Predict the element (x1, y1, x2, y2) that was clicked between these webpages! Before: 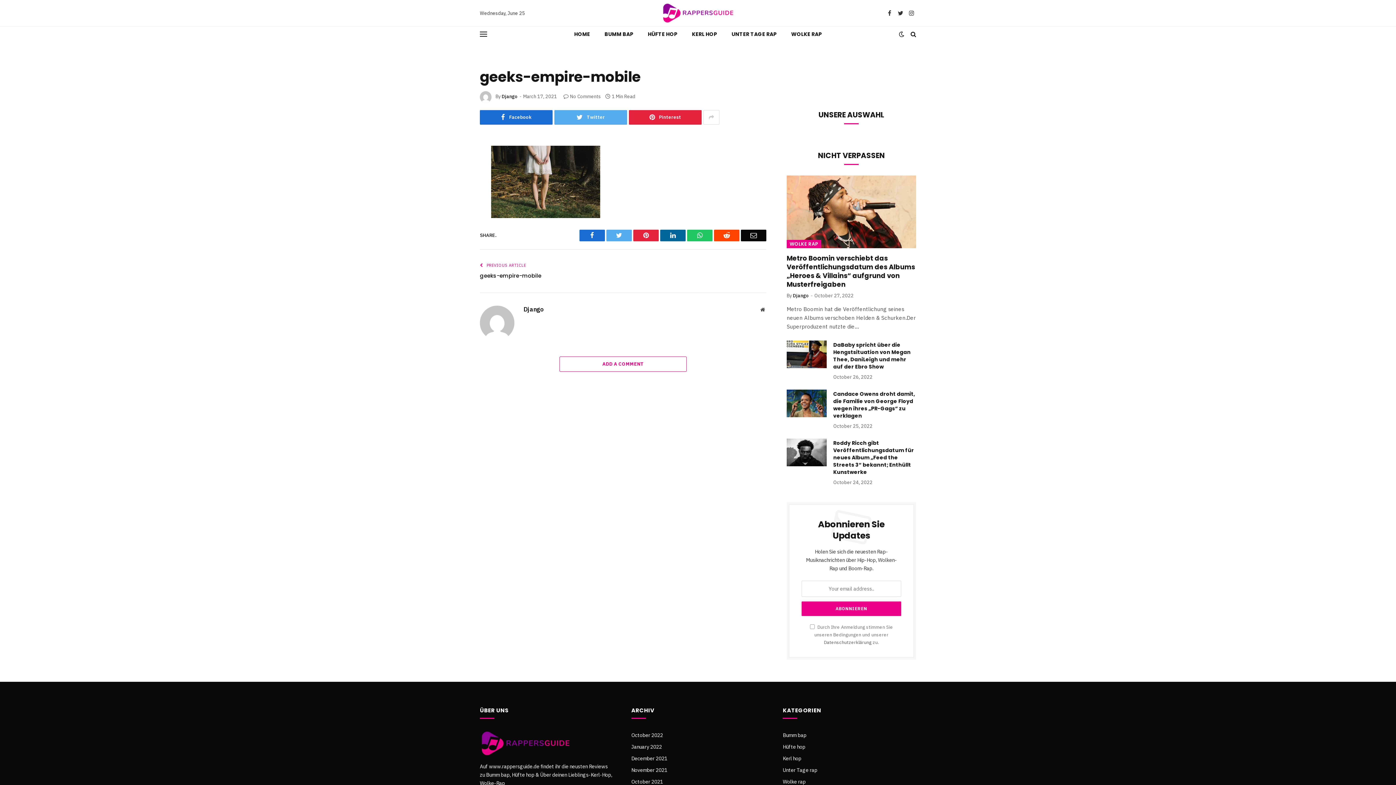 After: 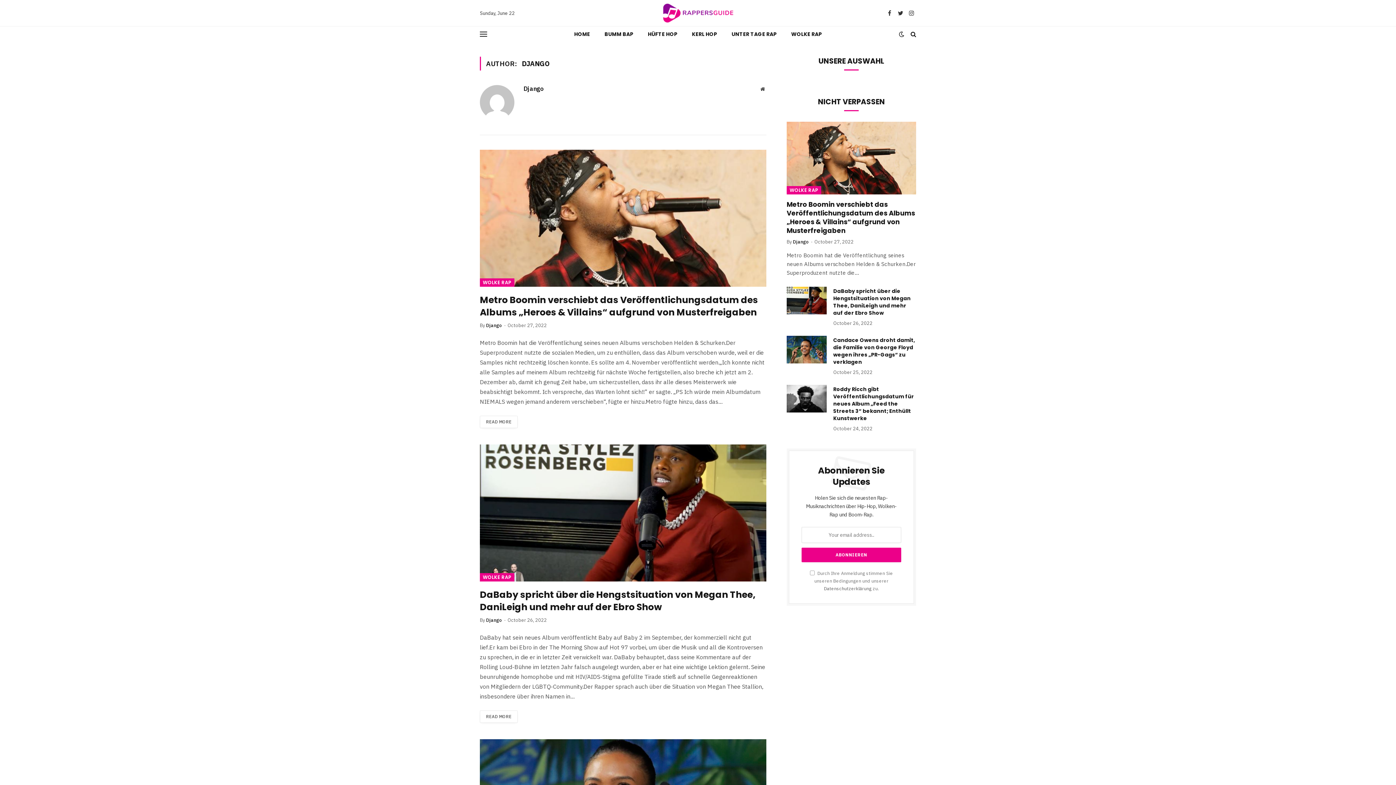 Action: bbox: (523, 305, 544, 313) label: Django